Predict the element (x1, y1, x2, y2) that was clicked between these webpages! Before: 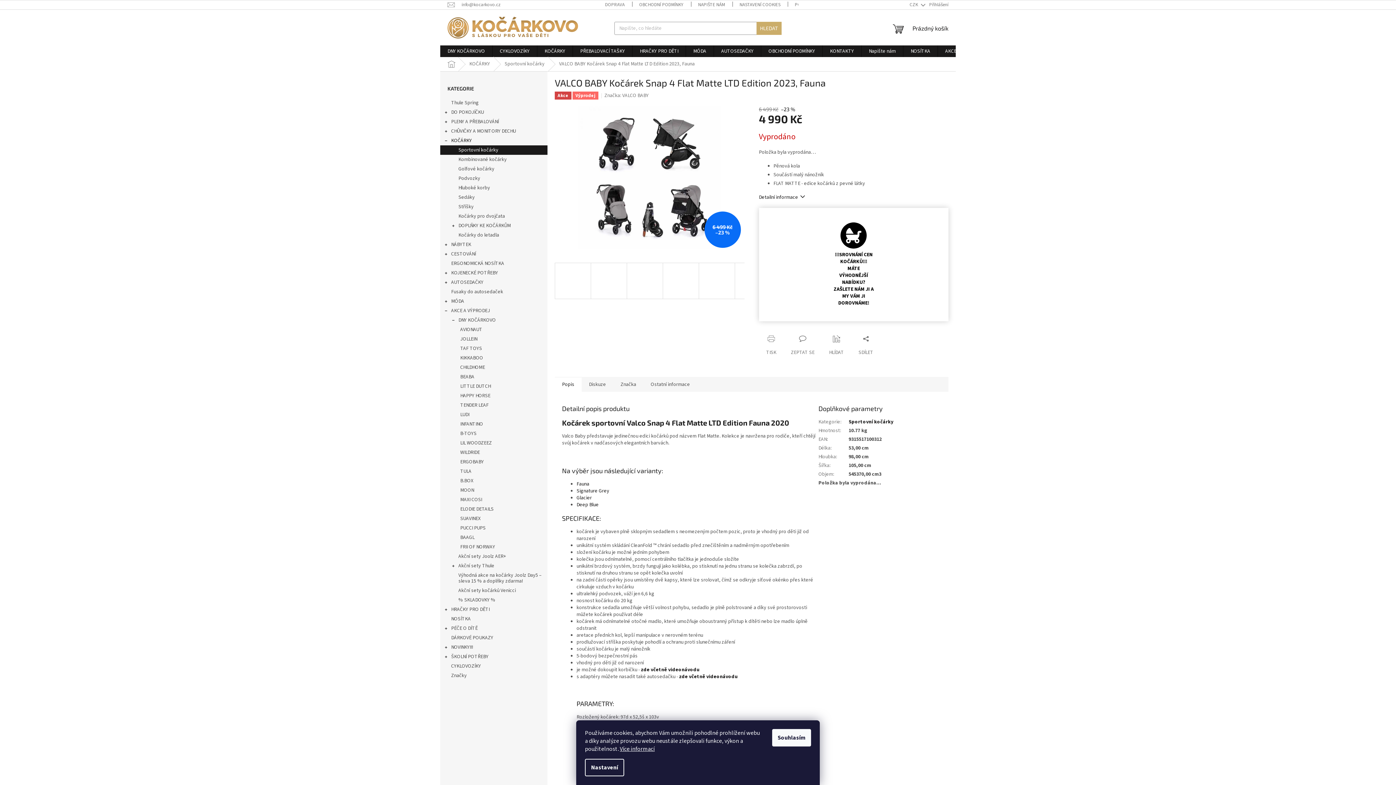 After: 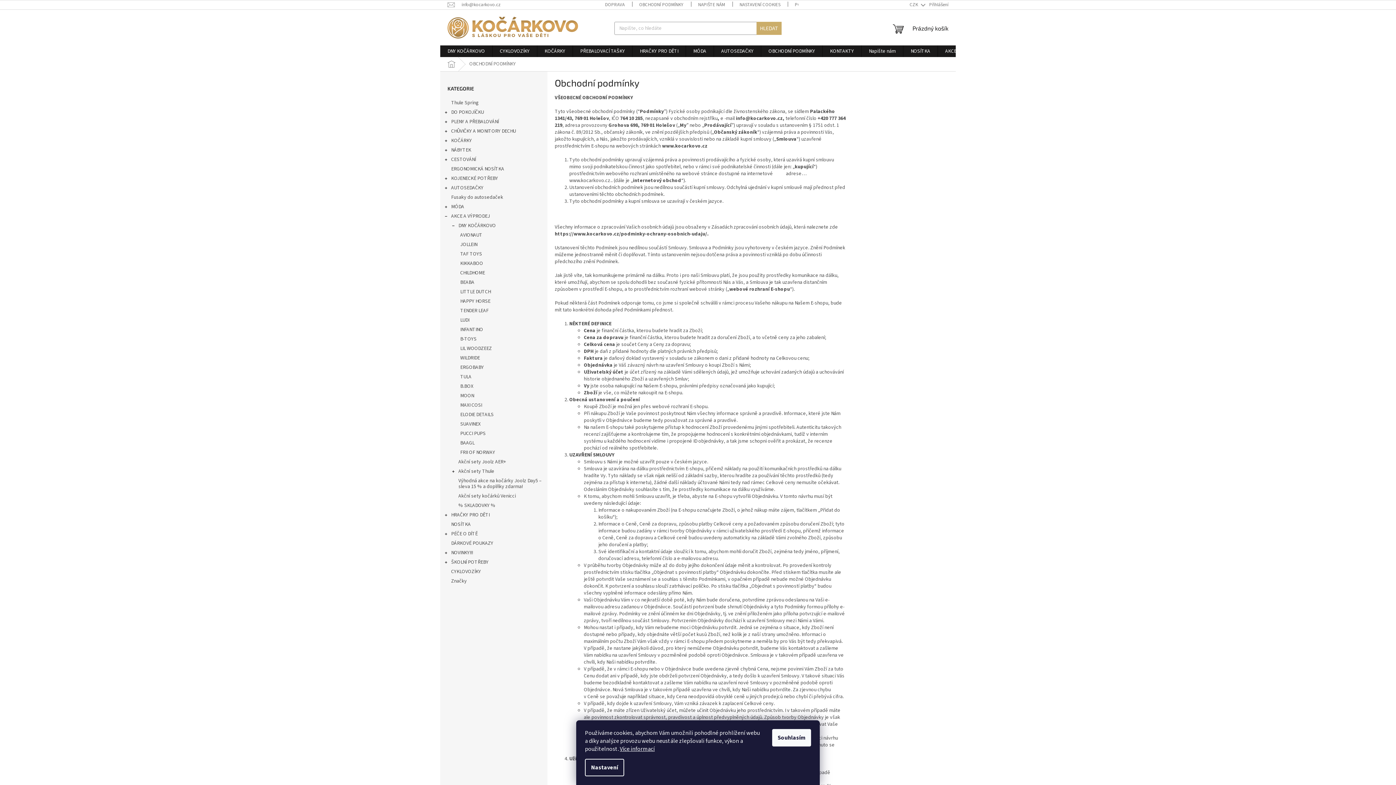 Action: bbox: (761, 45, 822, 57) label: OBCHODNÍ PODMÍNKY